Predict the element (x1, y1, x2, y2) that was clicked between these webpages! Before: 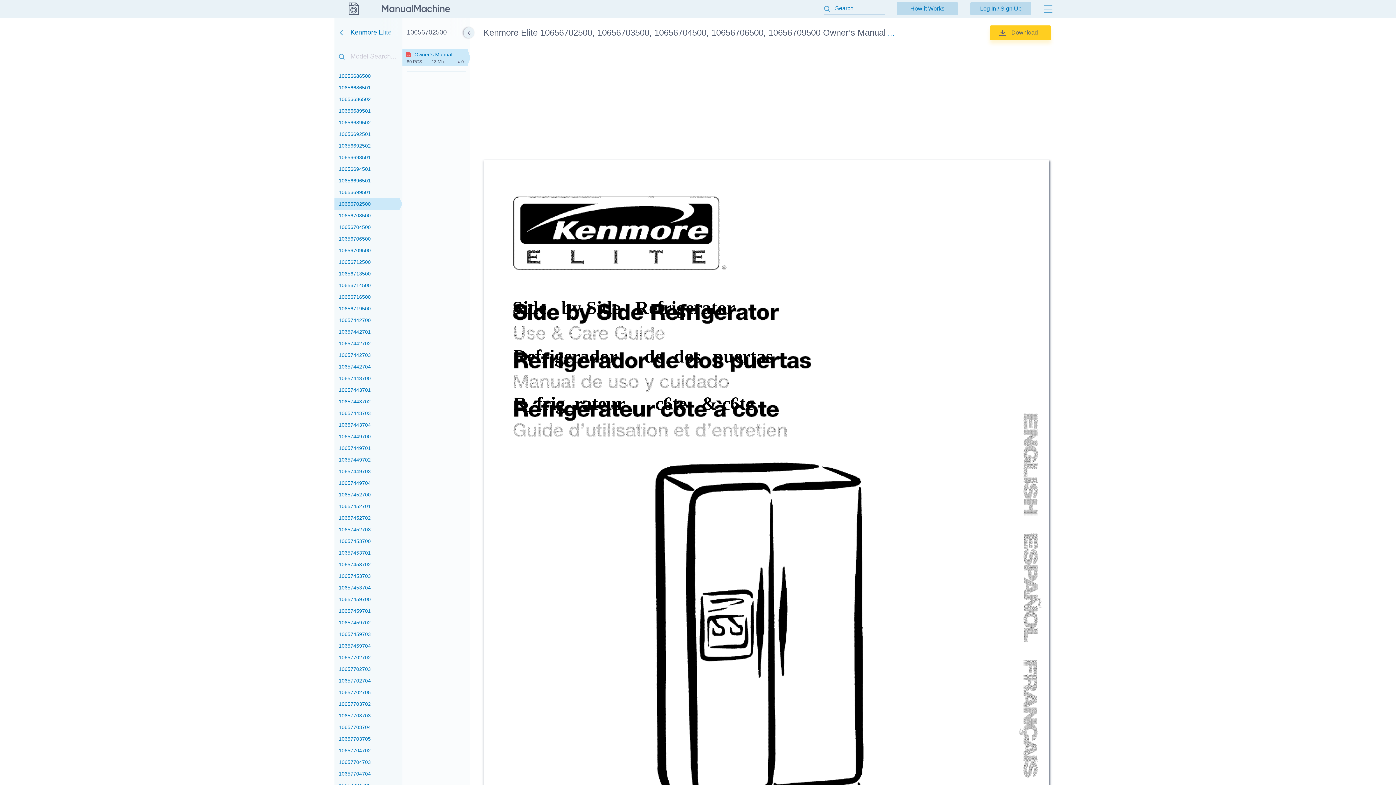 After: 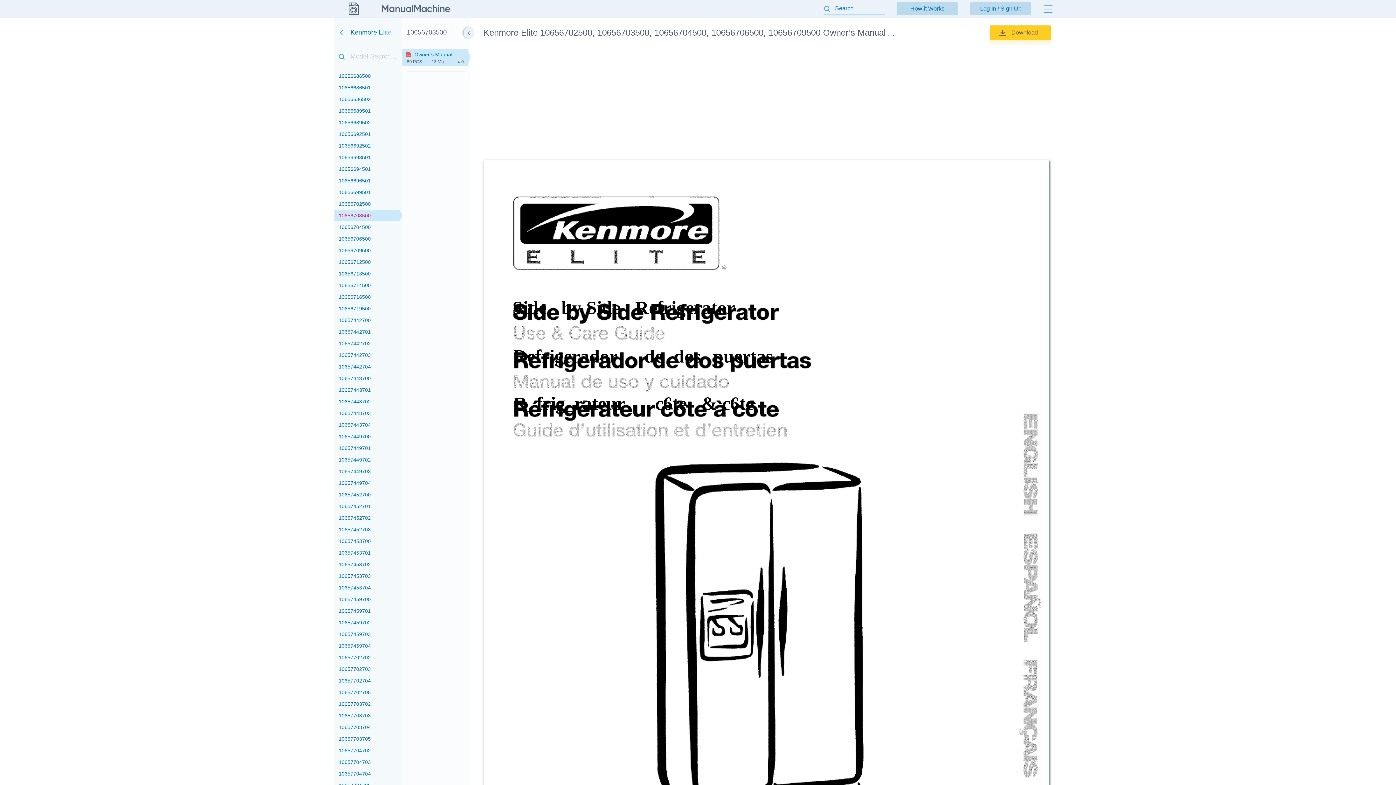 Action: label: 10656703500 bbox: (334, 209, 402, 221)